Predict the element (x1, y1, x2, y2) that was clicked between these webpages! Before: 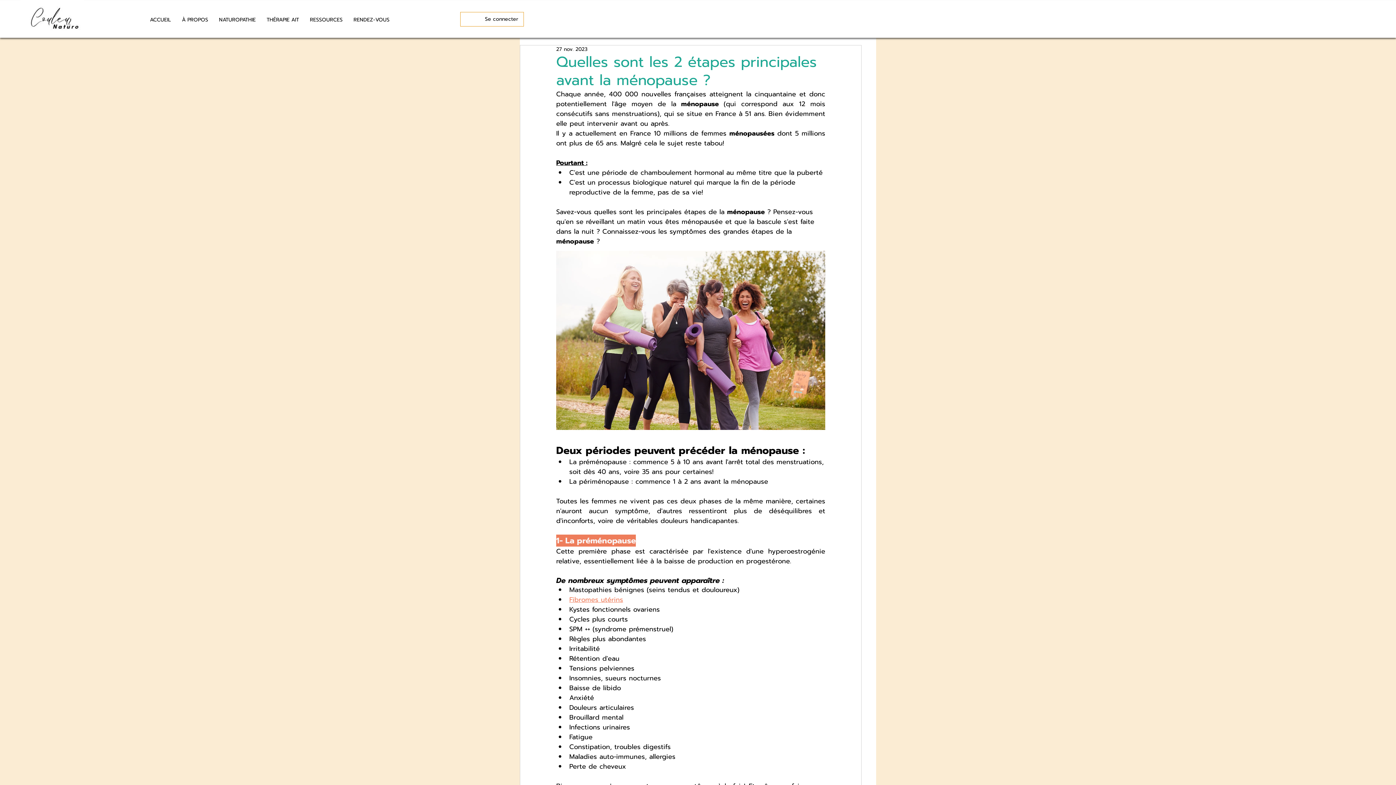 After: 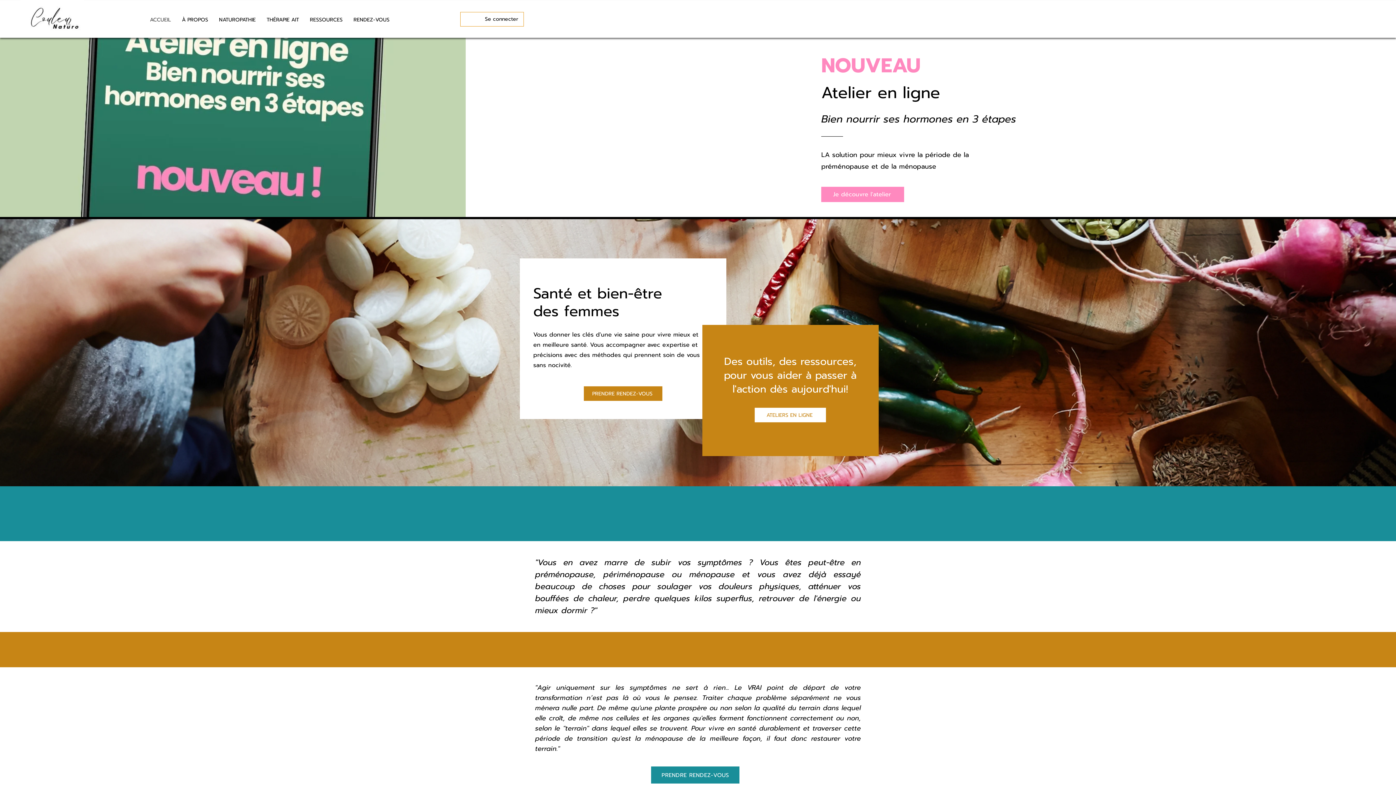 Action: label: ACCUEIL bbox: (144, 14, 176, 25)